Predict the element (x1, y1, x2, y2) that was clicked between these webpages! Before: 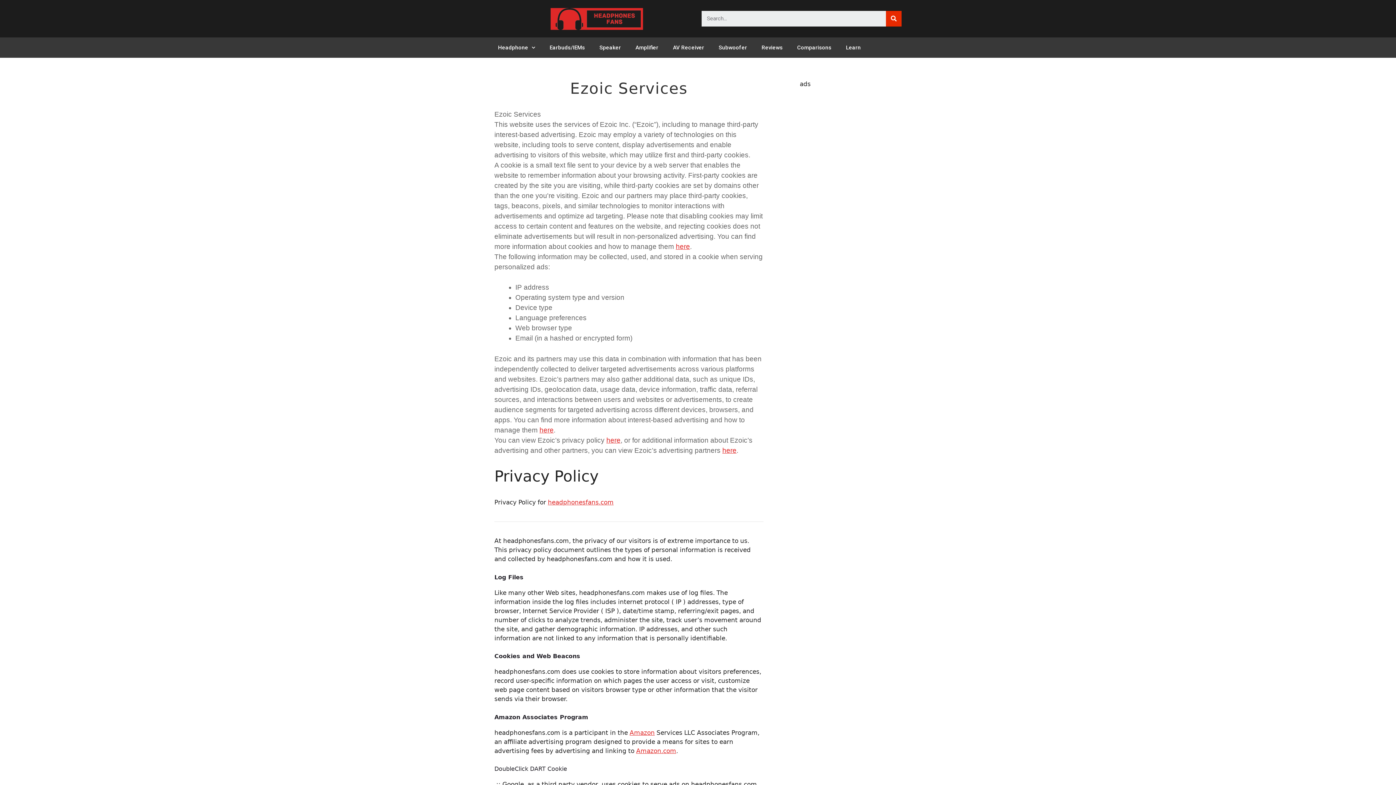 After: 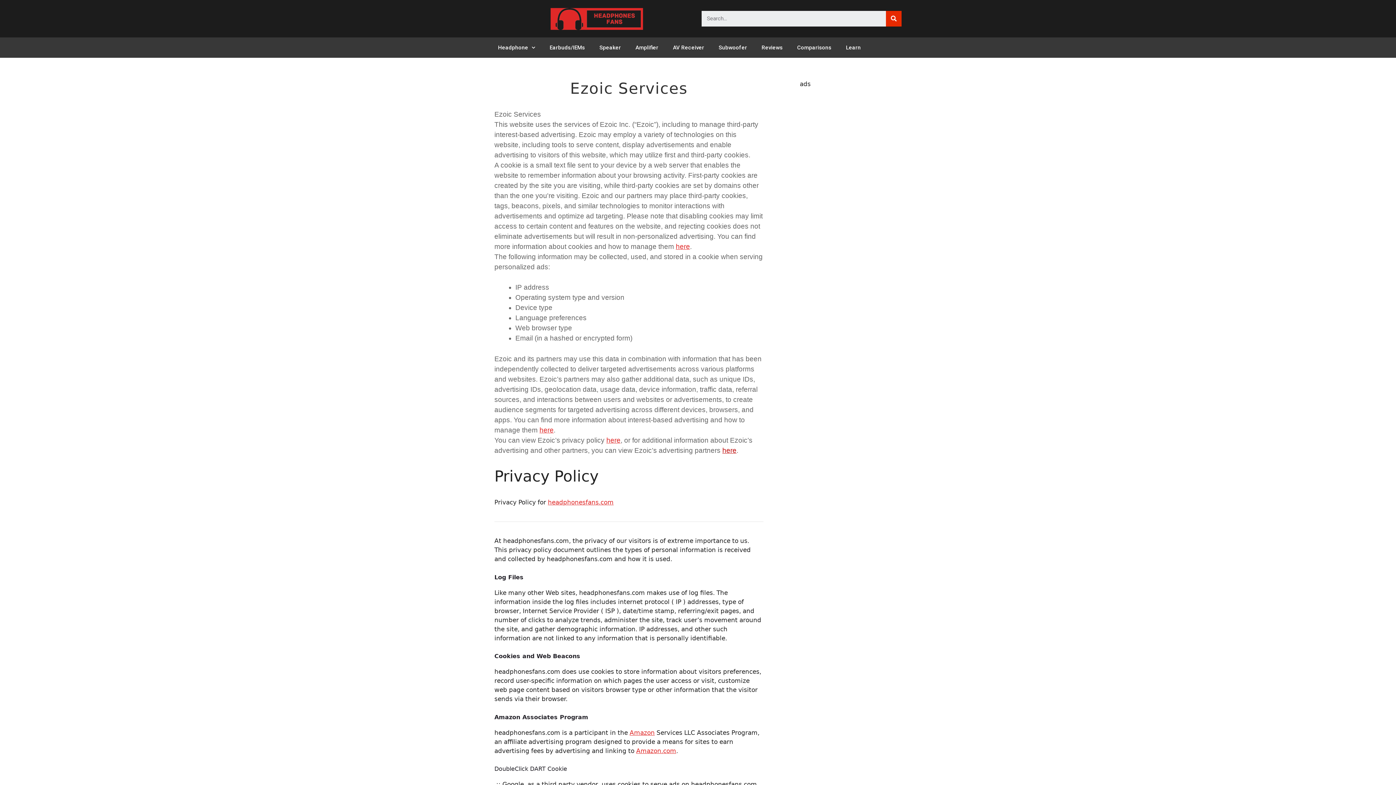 Action: bbox: (722, 447, 736, 454) label: here